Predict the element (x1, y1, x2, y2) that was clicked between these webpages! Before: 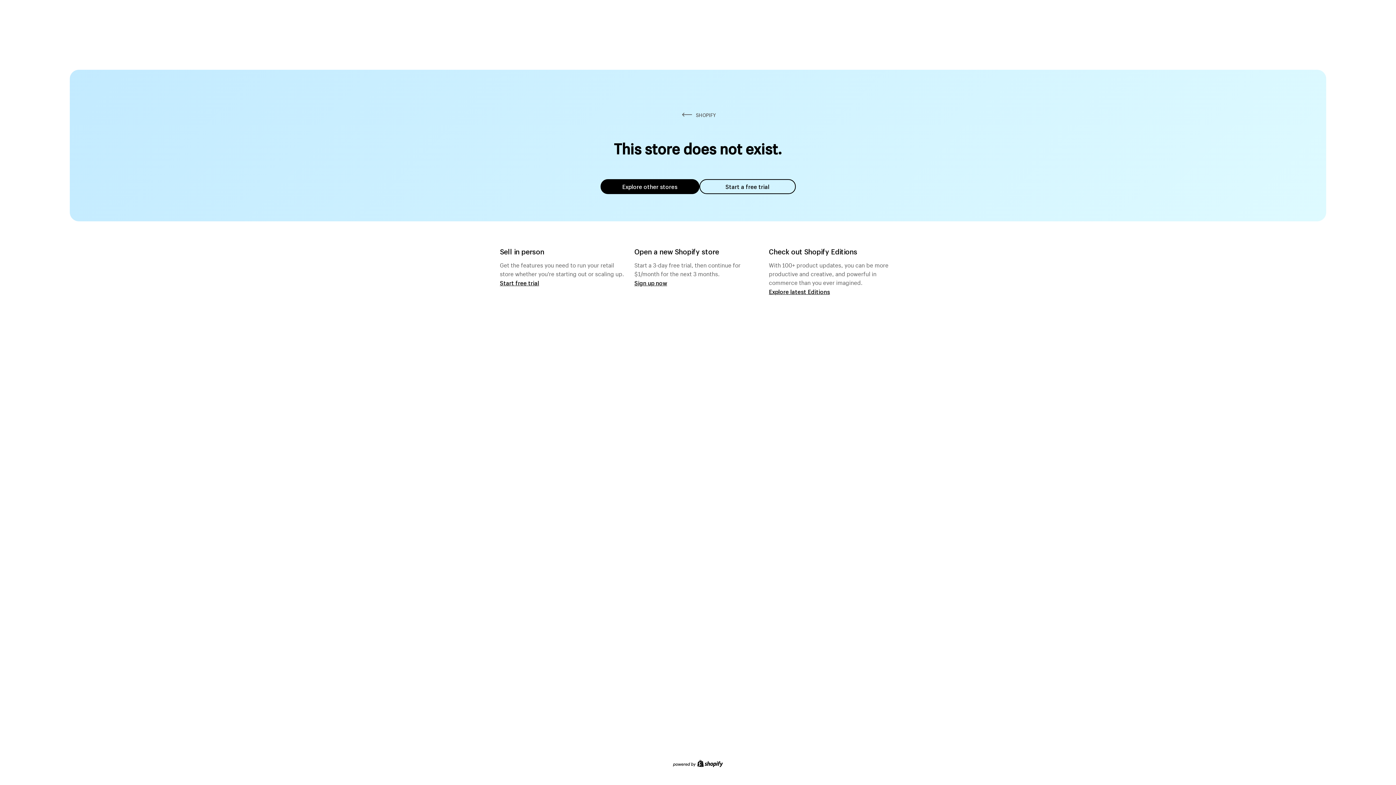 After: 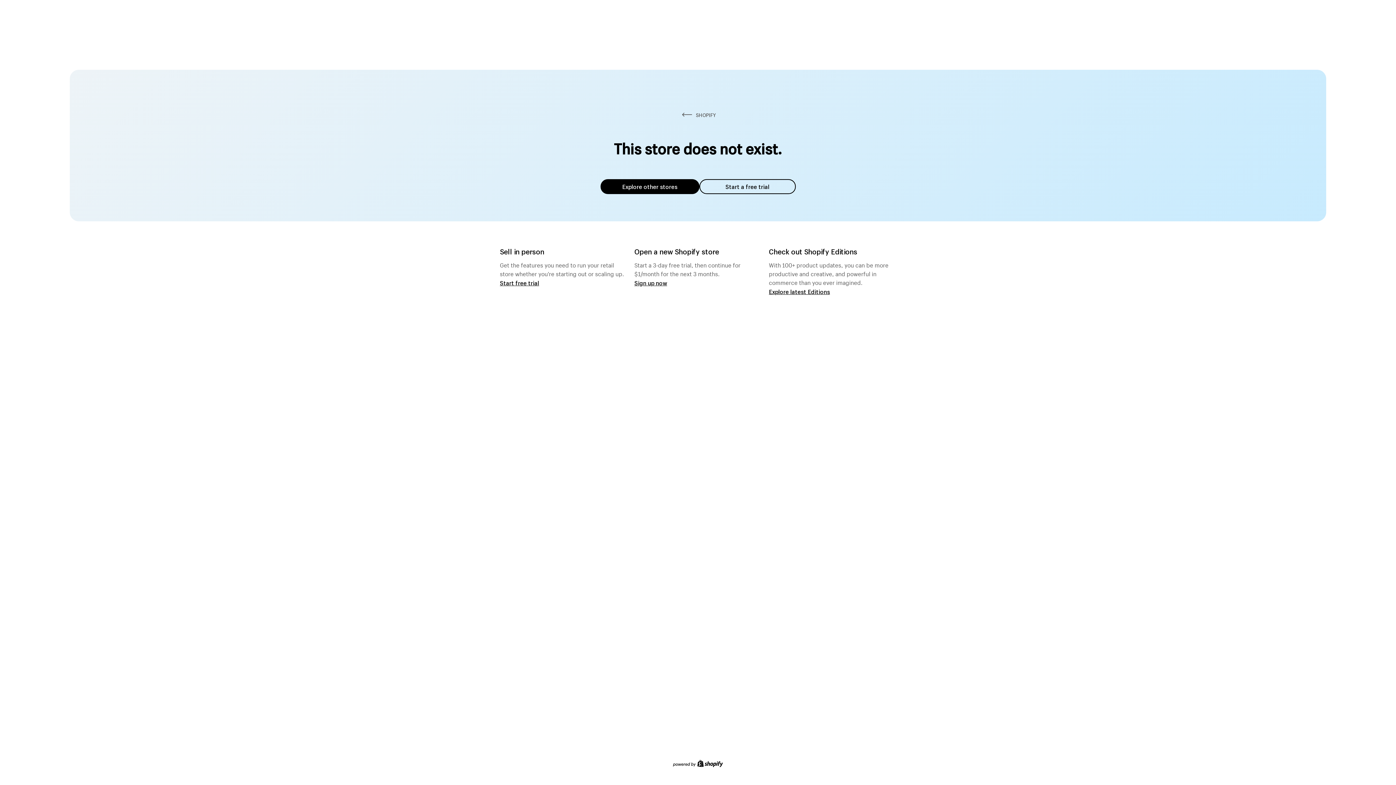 Action: label: Explore other stores bbox: (600, 179, 699, 194)